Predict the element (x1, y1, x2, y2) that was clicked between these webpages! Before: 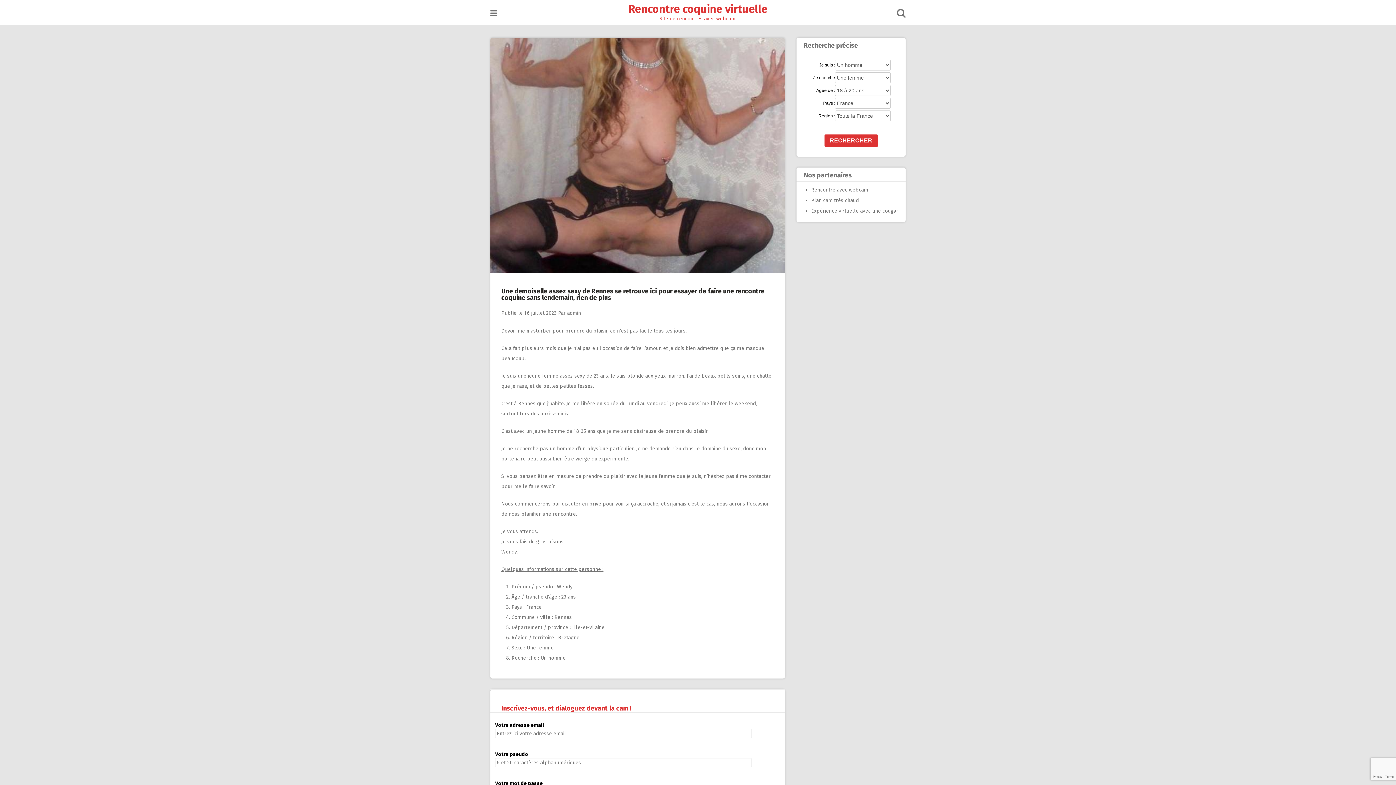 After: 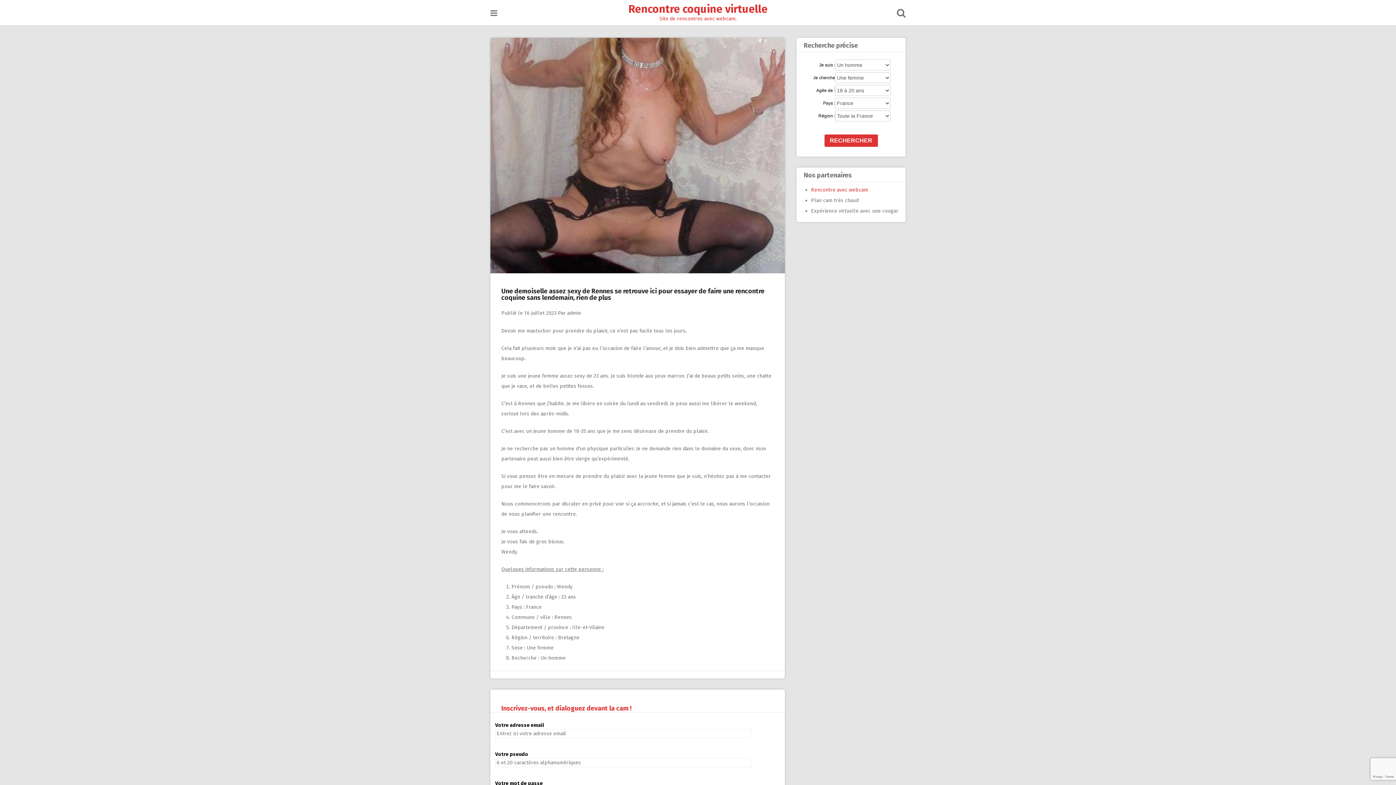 Action: label: Rencontre avec webcam bbox: (811, 186, 868, 193)